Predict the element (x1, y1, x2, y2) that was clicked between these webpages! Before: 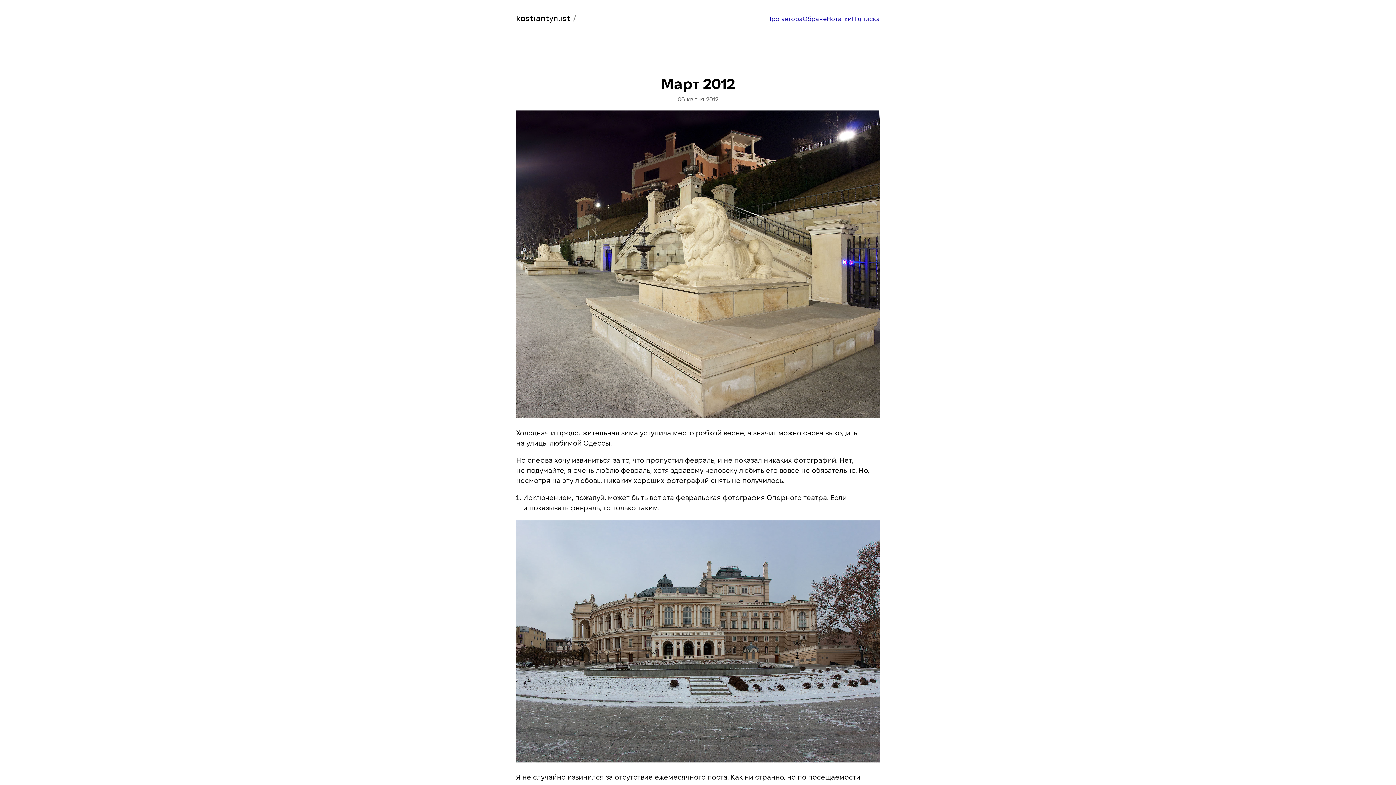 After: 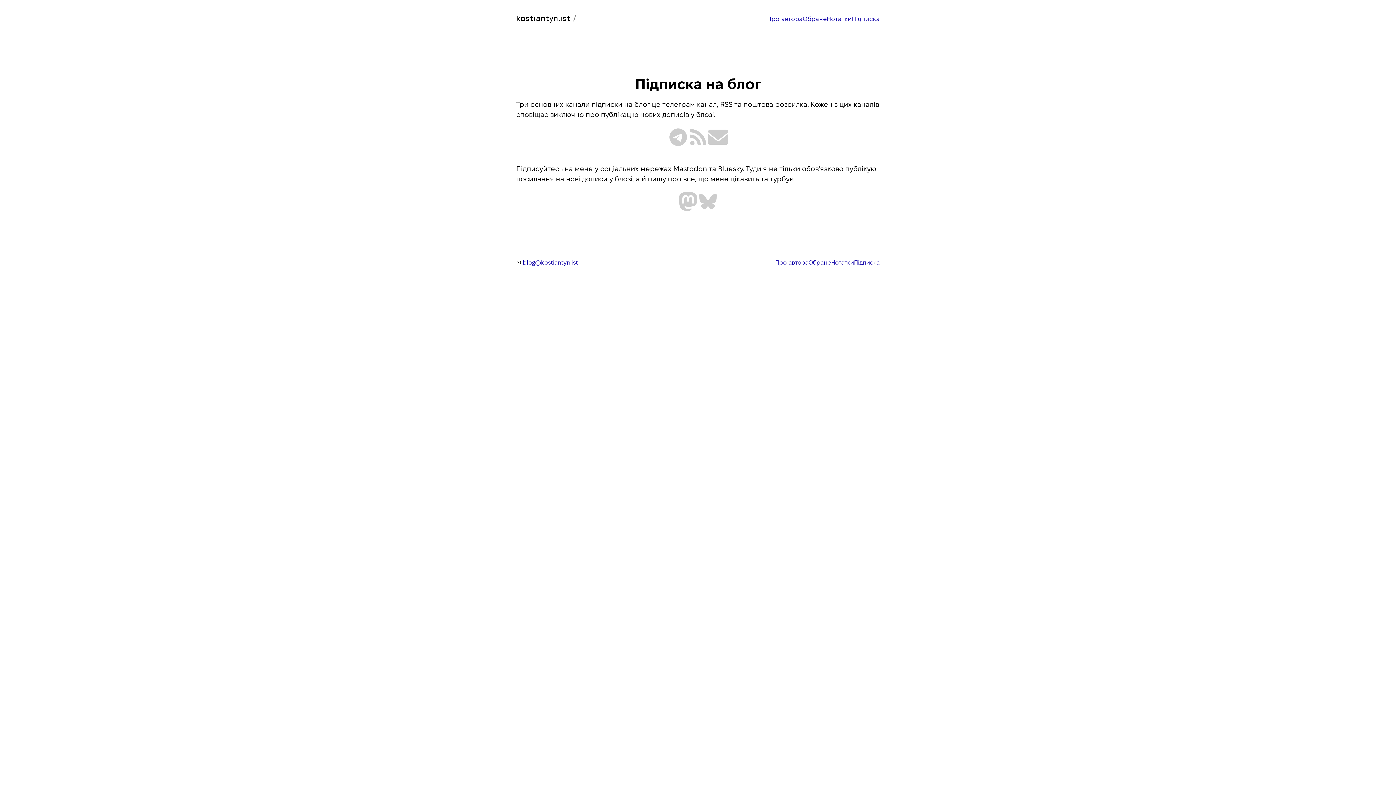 Action: bbox: (852, 16, 880, 22) label: Підписка